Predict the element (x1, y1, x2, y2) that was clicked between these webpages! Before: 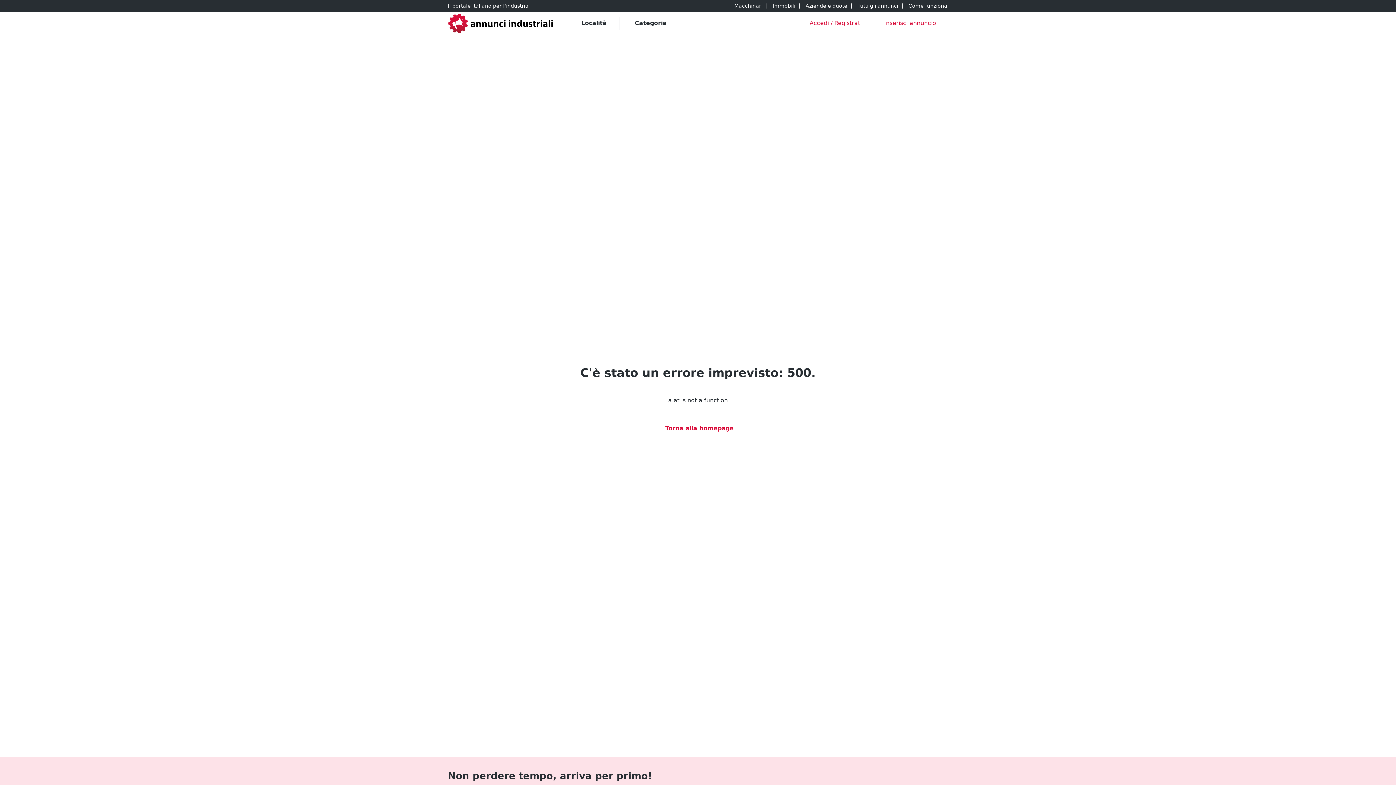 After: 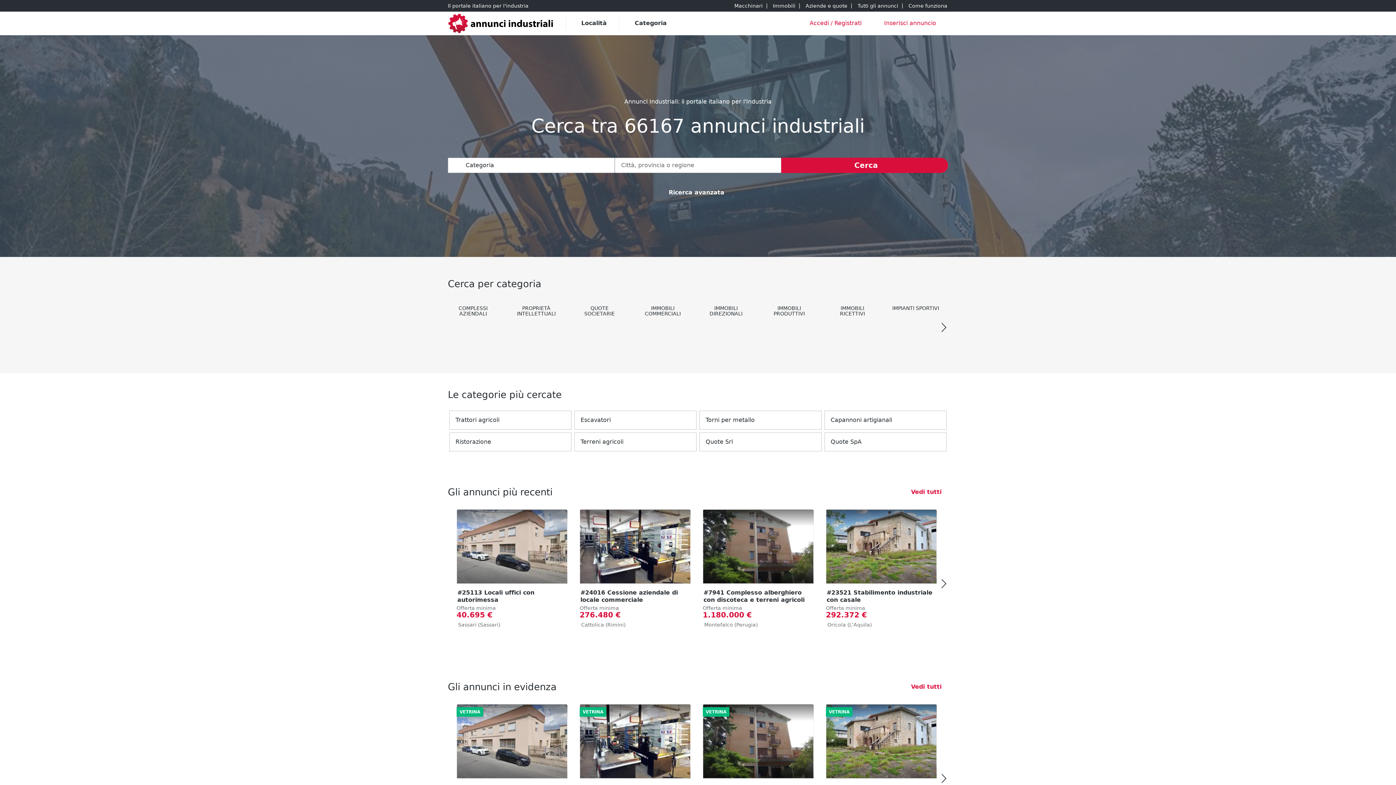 Action: bbox: (448, 12, 554, 33)